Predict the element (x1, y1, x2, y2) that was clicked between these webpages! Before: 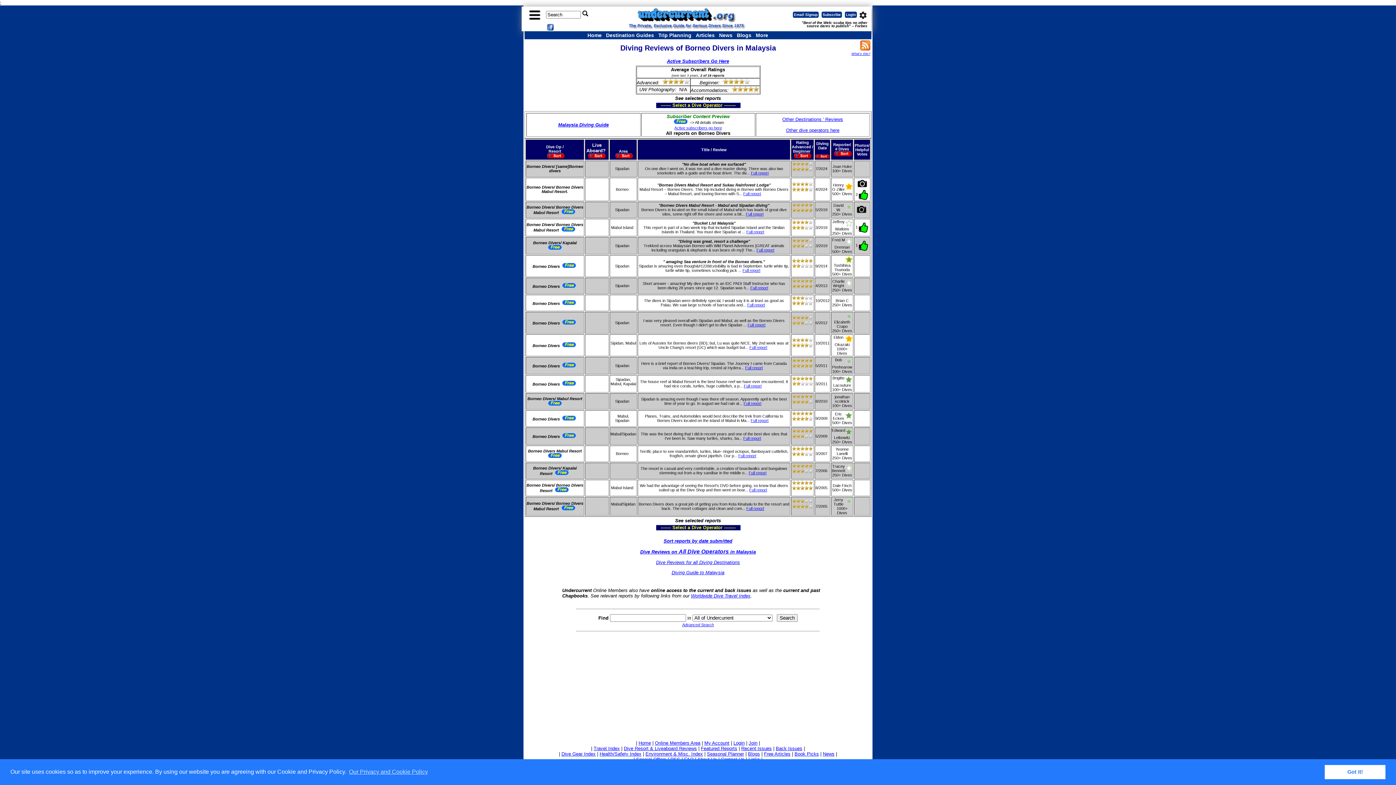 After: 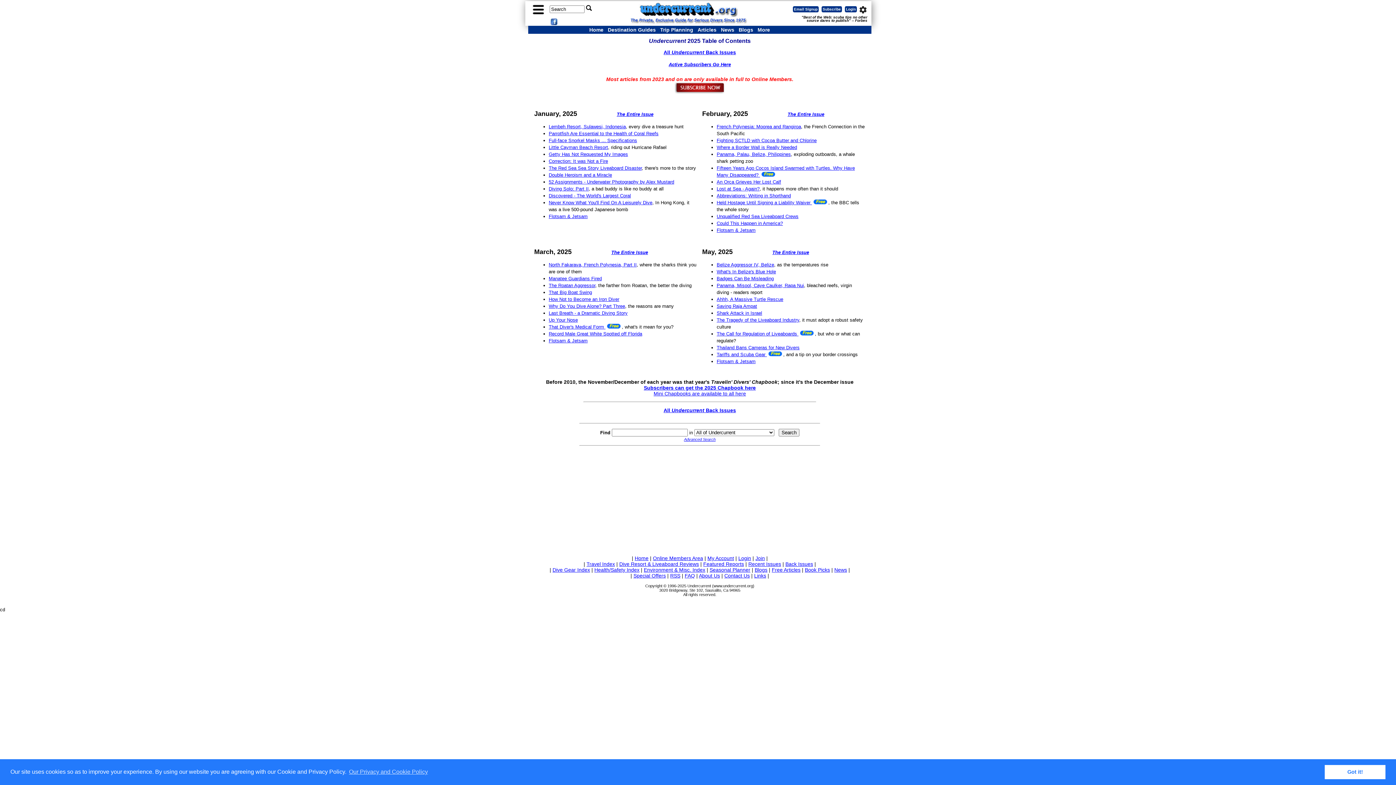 Action: bbox: (741, 746, 772, 751) label: Recent Issues